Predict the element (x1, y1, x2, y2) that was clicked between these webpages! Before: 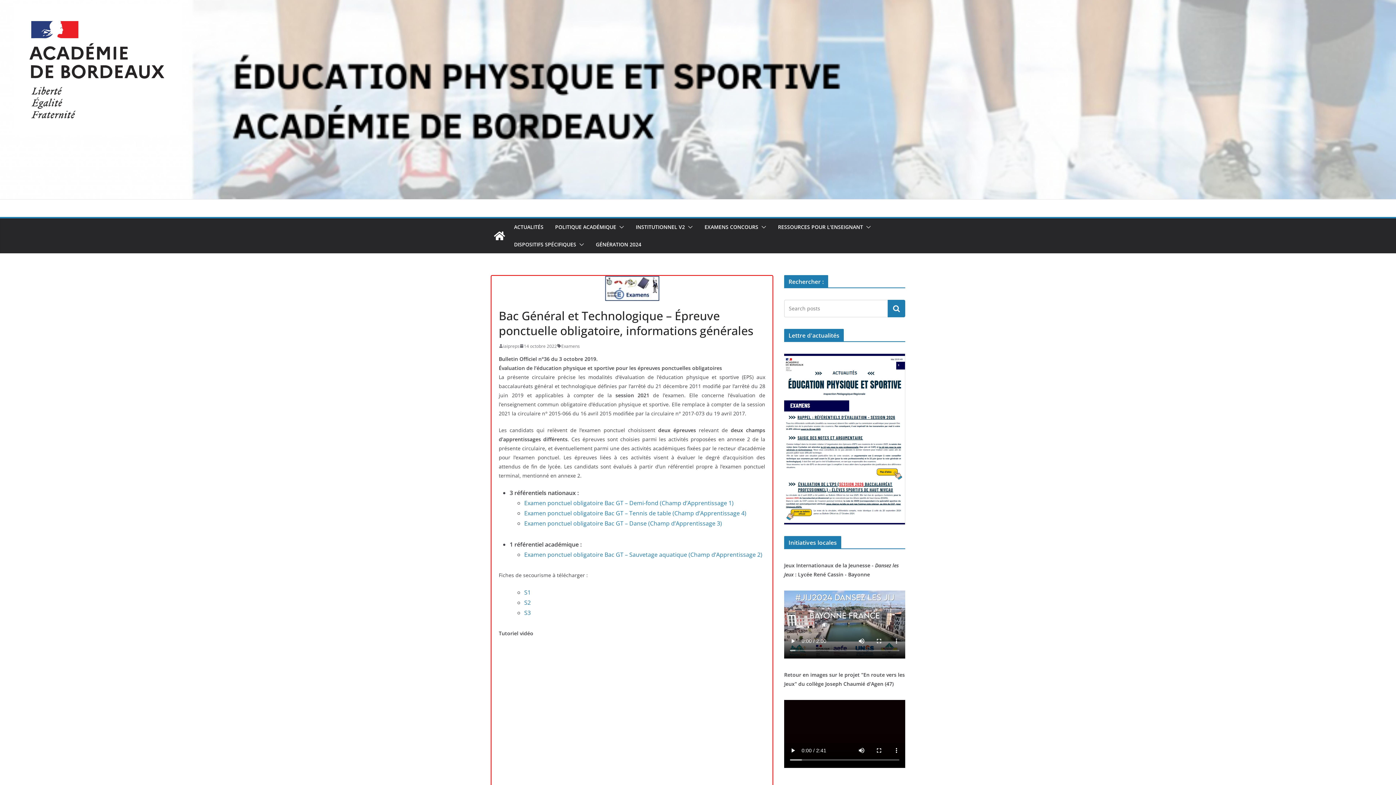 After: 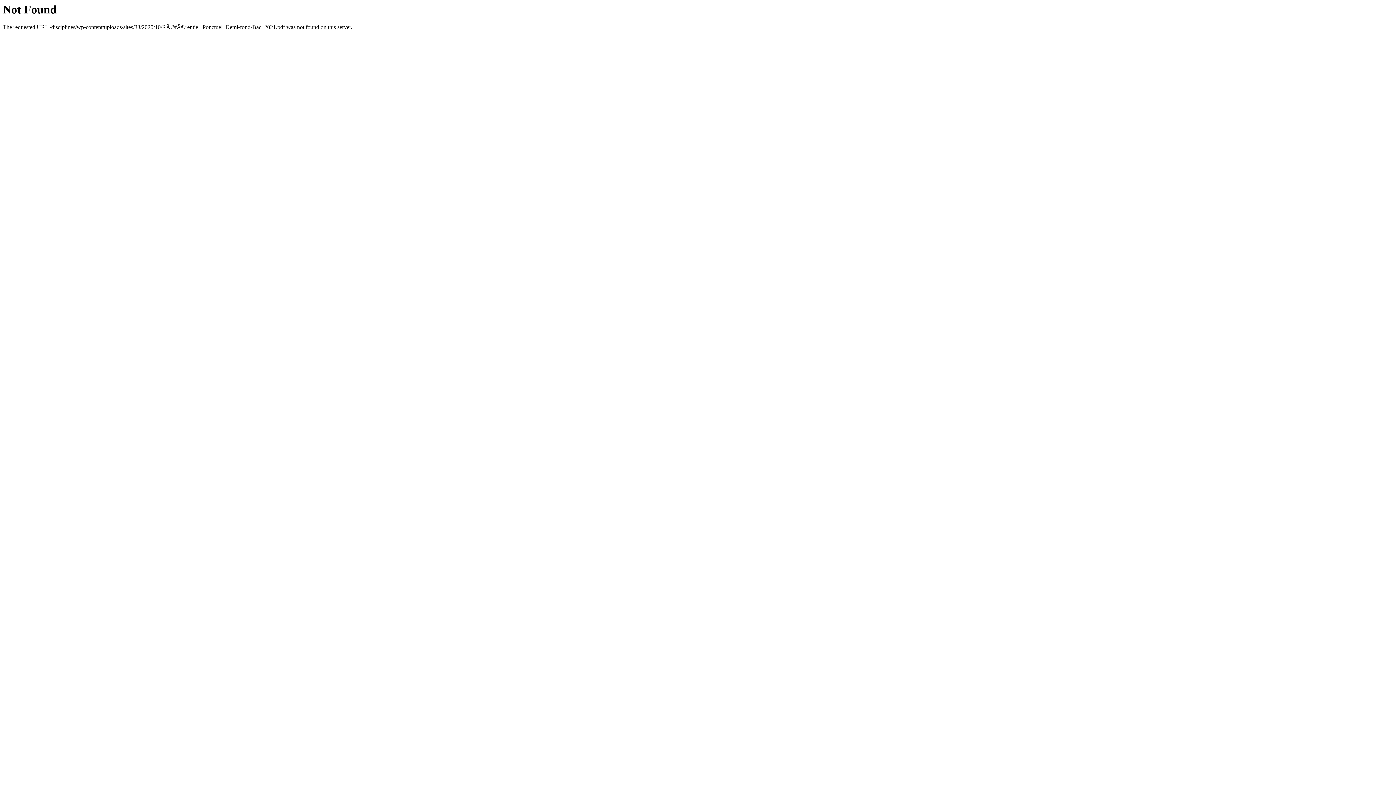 Action: bbox: (524, 499, 733, 507) label: Examen ponctuel obligatoire Bac GT – Demi-fond (Champ d’Apprentissage 1)